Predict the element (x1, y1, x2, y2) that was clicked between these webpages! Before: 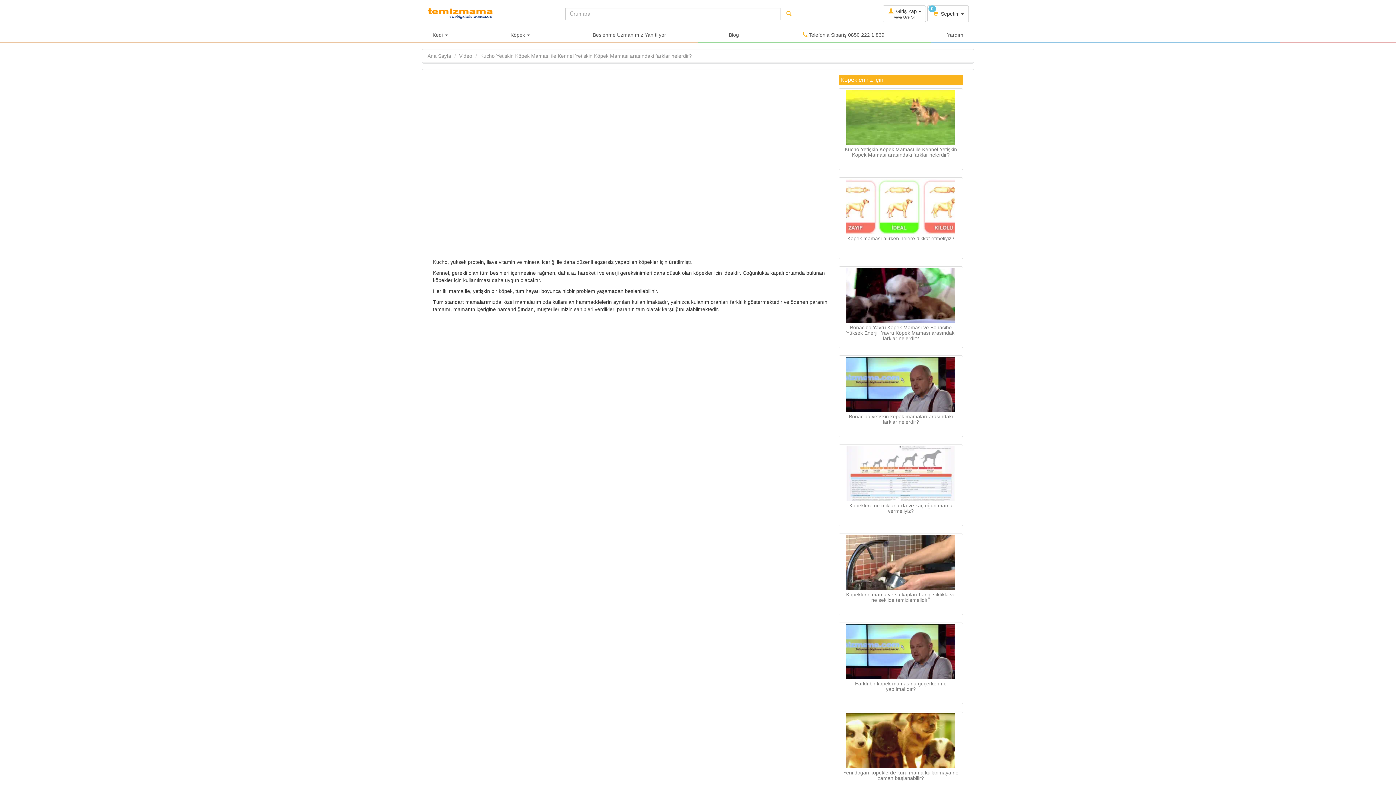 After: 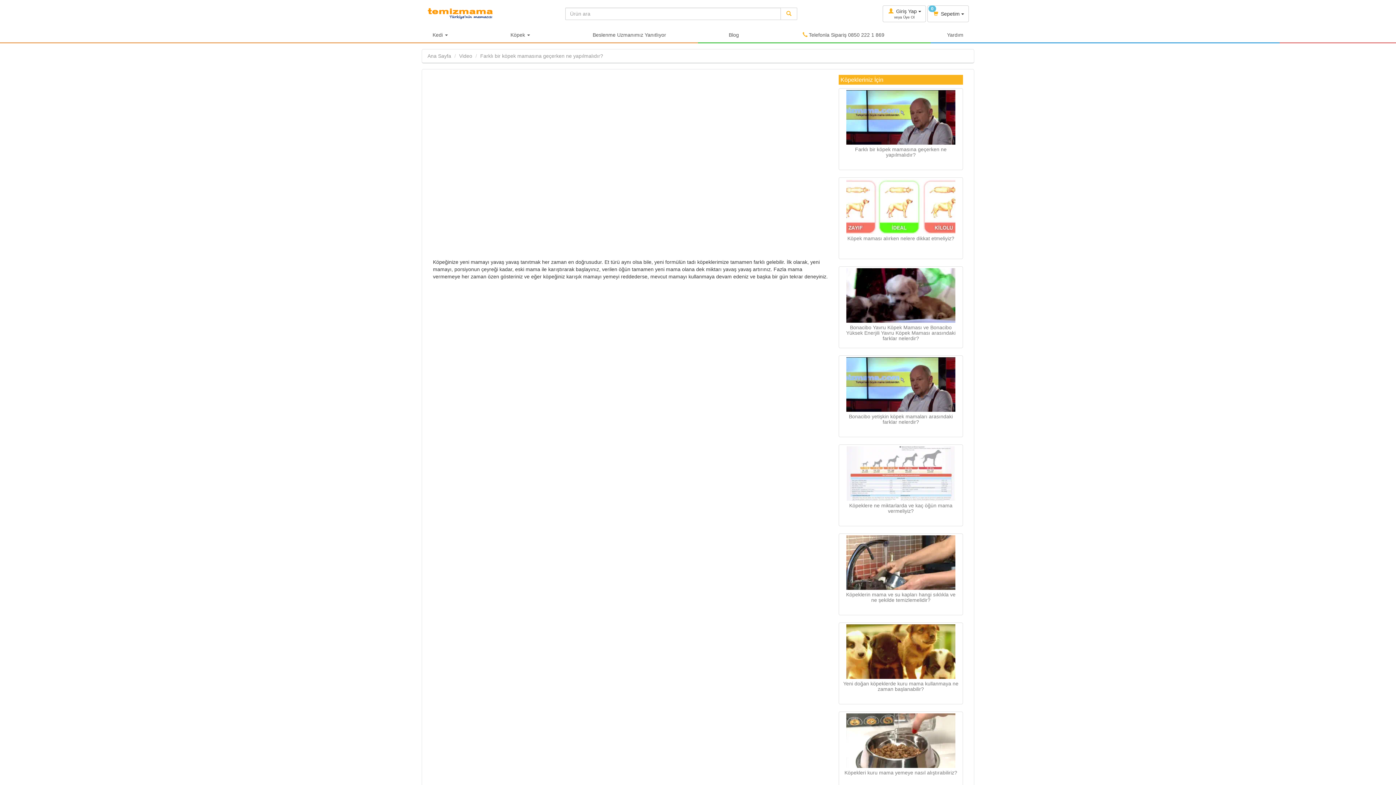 Action: label: Farklı bir köpek mamasına geçerken ne yapılmalıdır? bbox: (838, 622, 963, 704)